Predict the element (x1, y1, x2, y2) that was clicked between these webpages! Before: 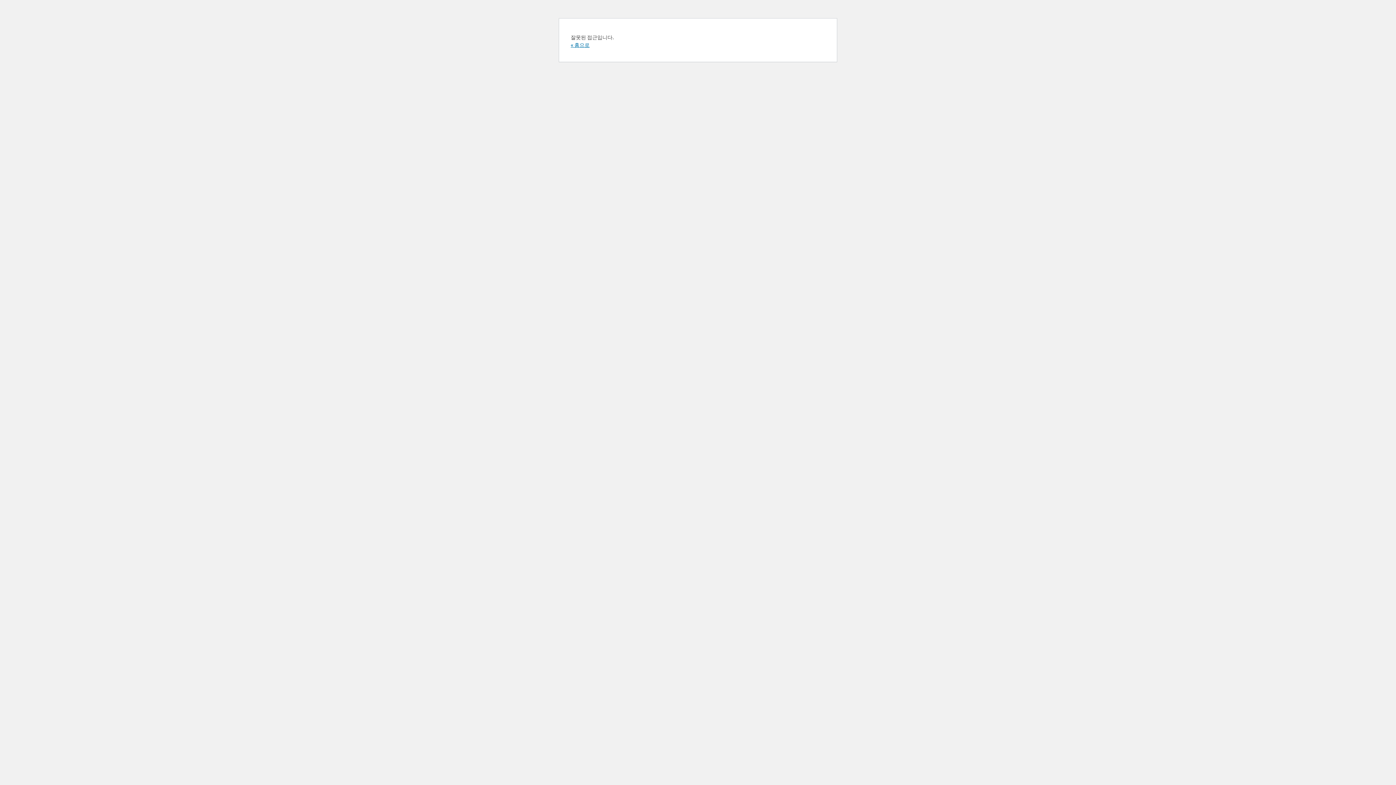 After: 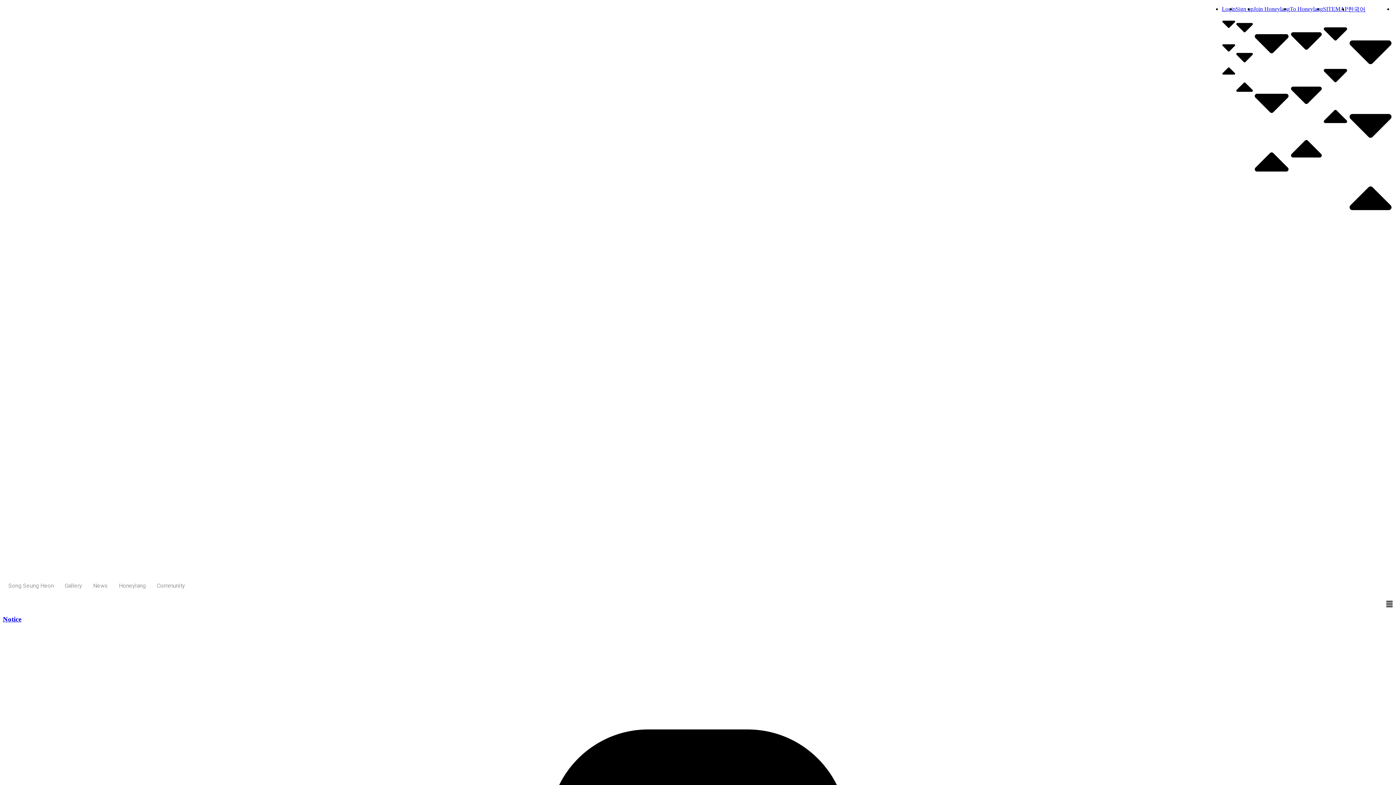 Action: bbox: (570, 41, 589, 48) label: « 홈으로